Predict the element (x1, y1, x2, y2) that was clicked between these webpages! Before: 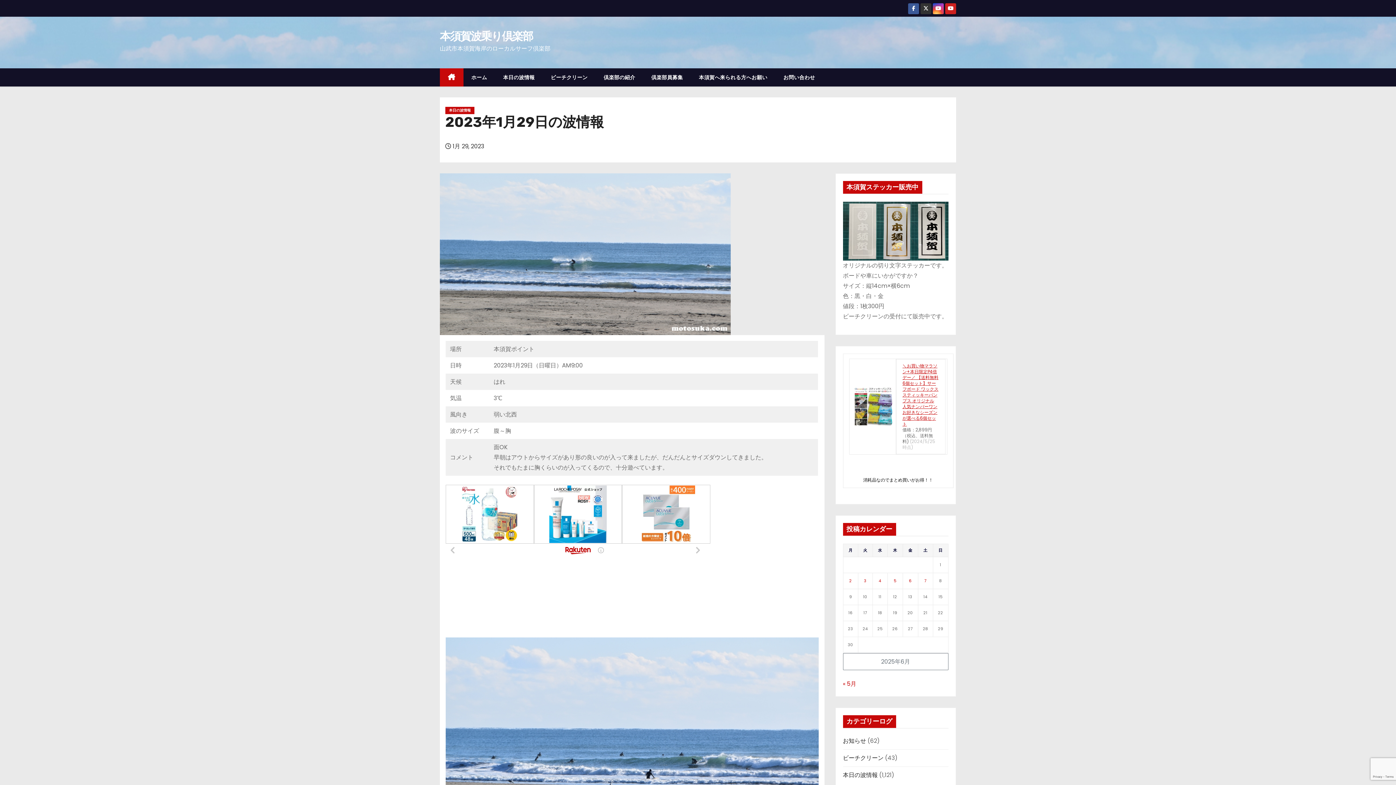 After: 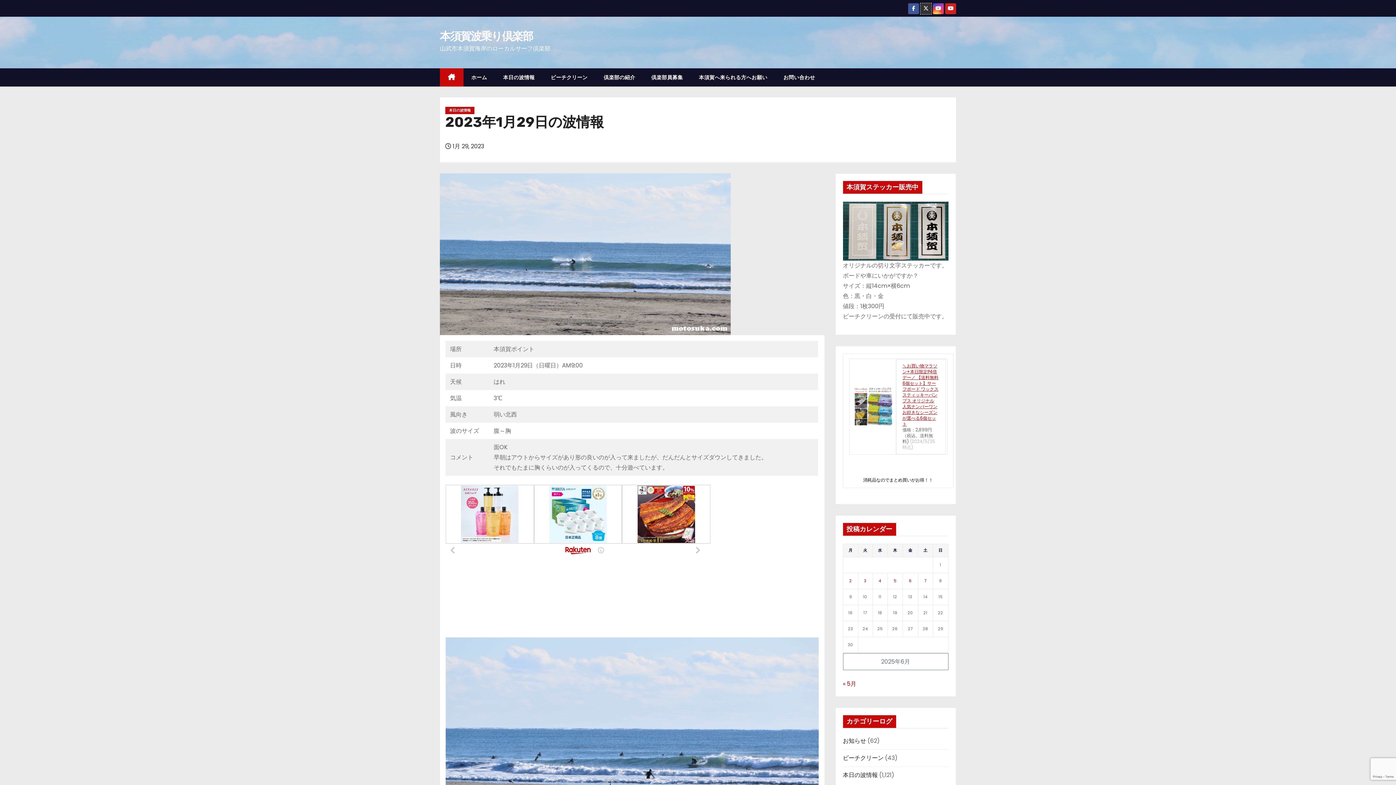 Action: bbox: (920, 5, 931, 12)